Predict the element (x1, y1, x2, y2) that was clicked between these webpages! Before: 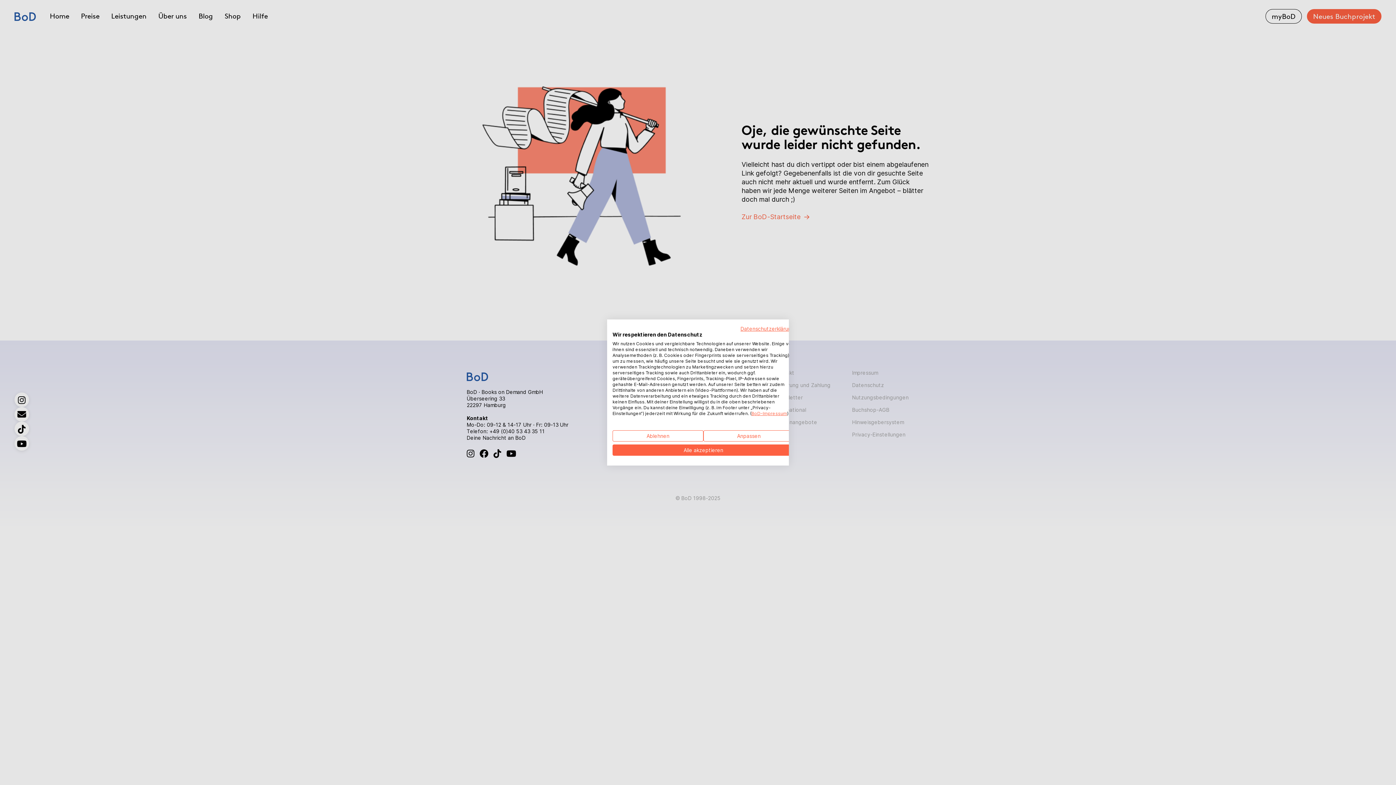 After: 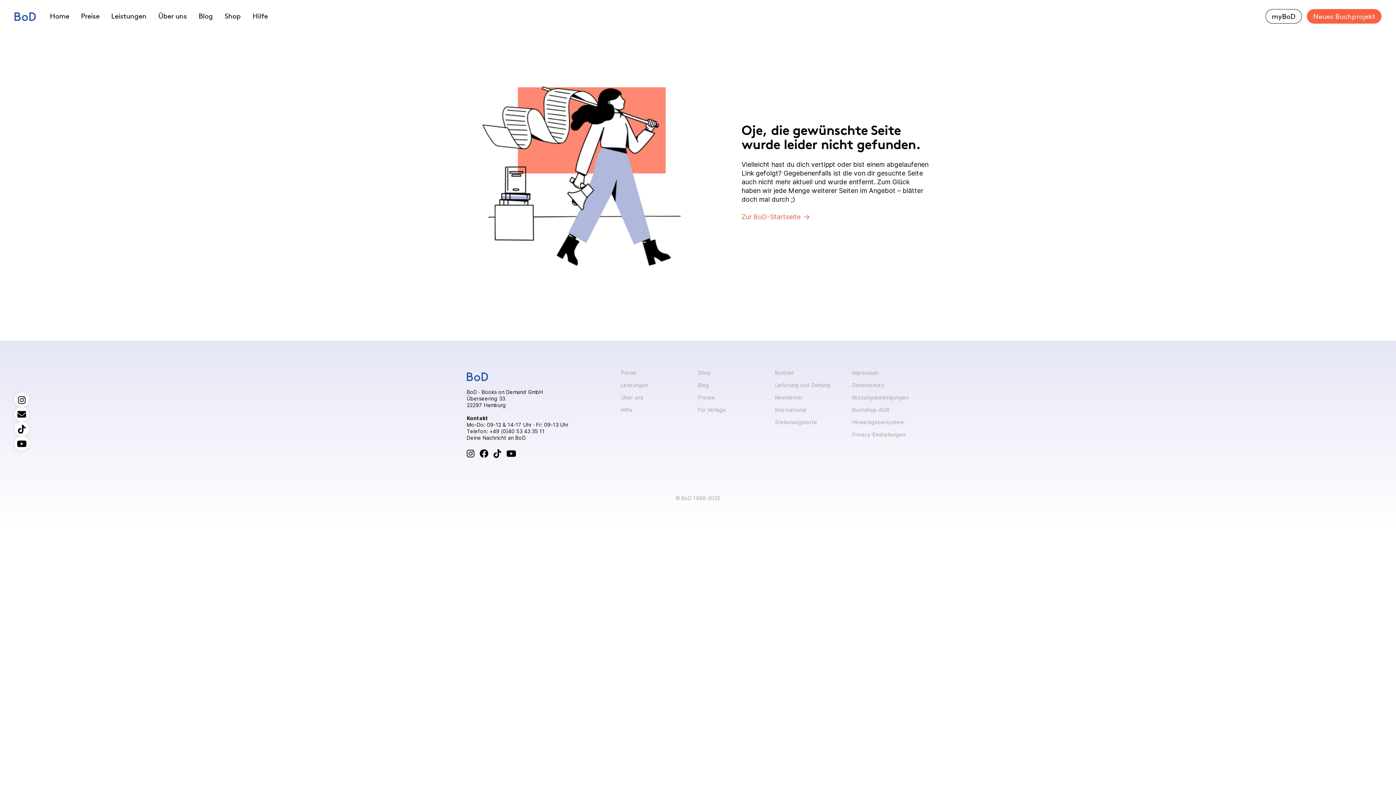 Action: bbox: (612, 444, 794, 456) label: Akzeptieren Sie alle cookies